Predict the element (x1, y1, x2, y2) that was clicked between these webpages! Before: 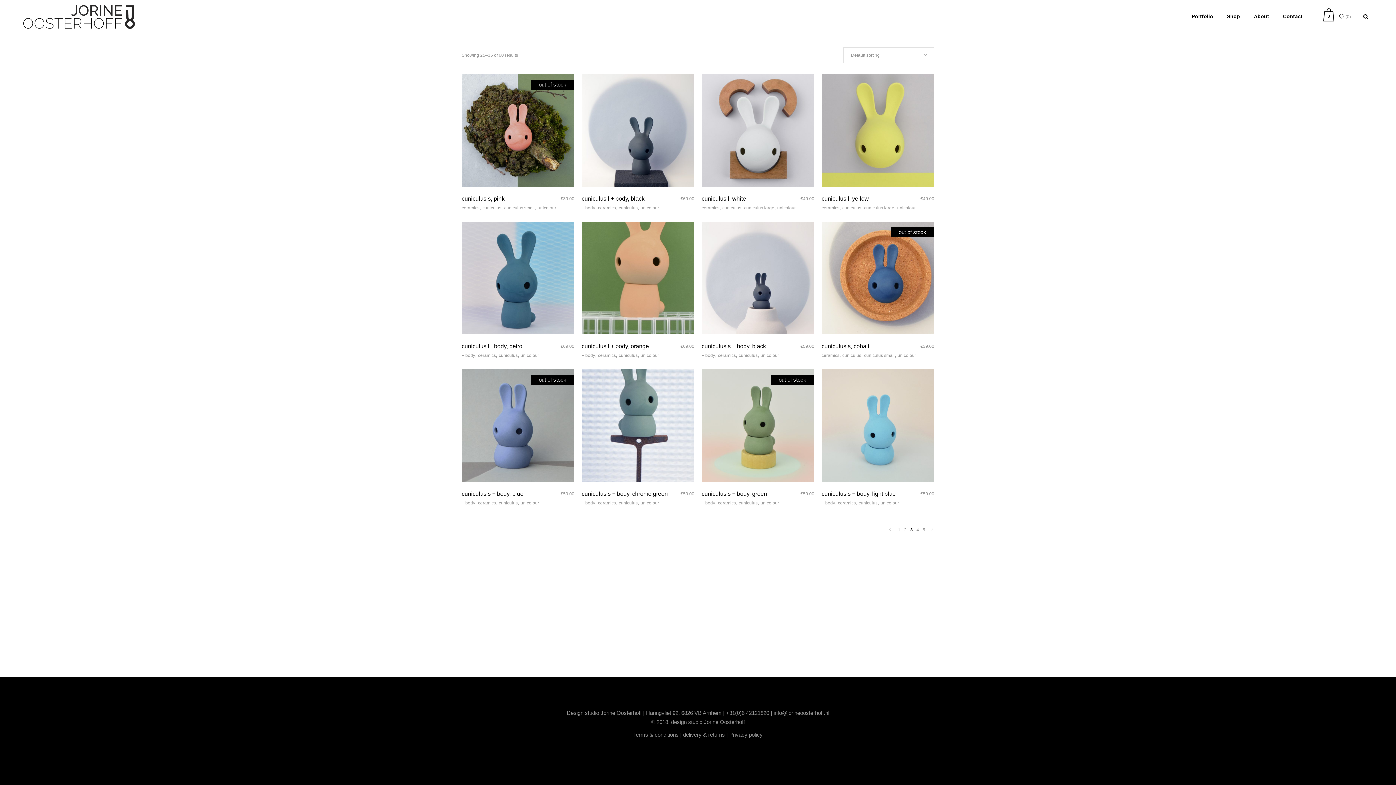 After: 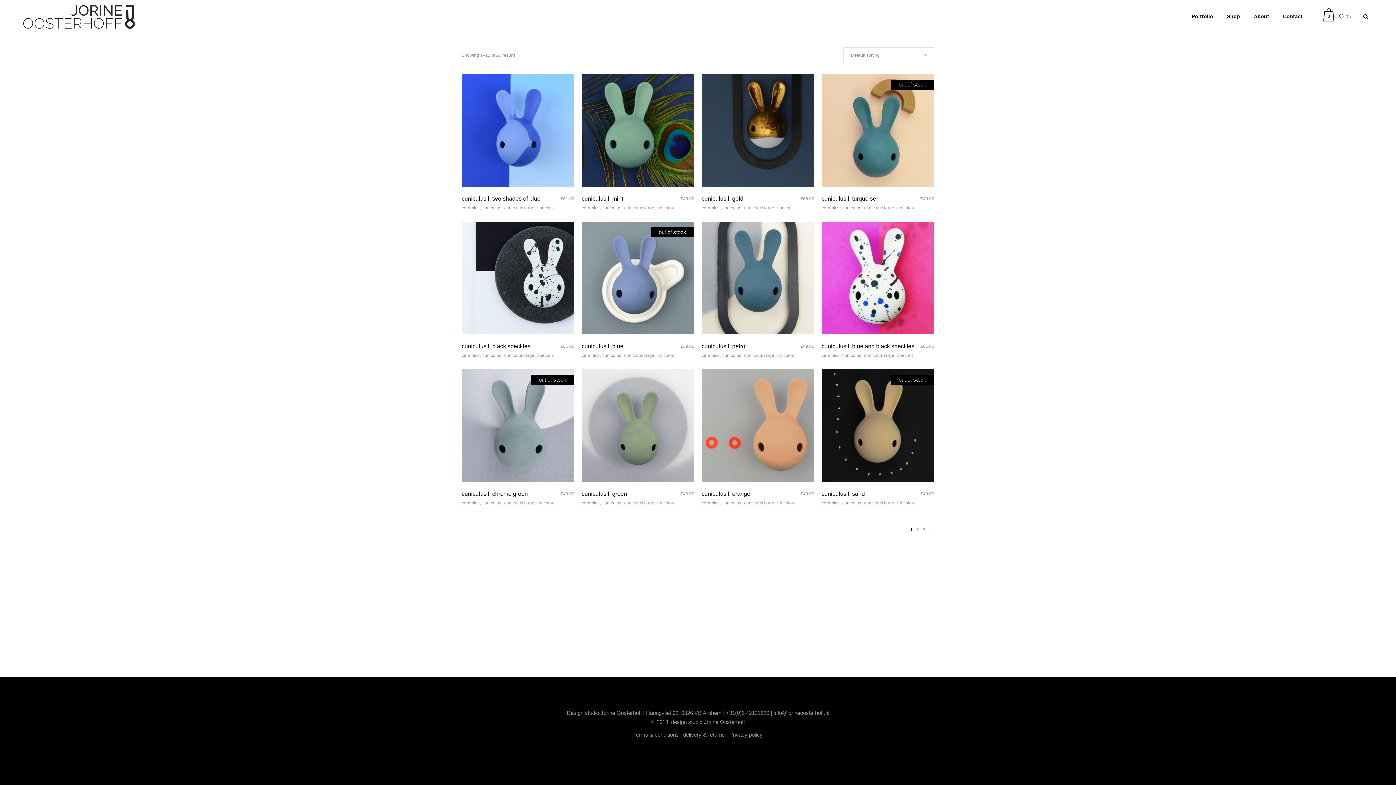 Action: bbox: (864, 205, 894, 210) label: cuniculus large